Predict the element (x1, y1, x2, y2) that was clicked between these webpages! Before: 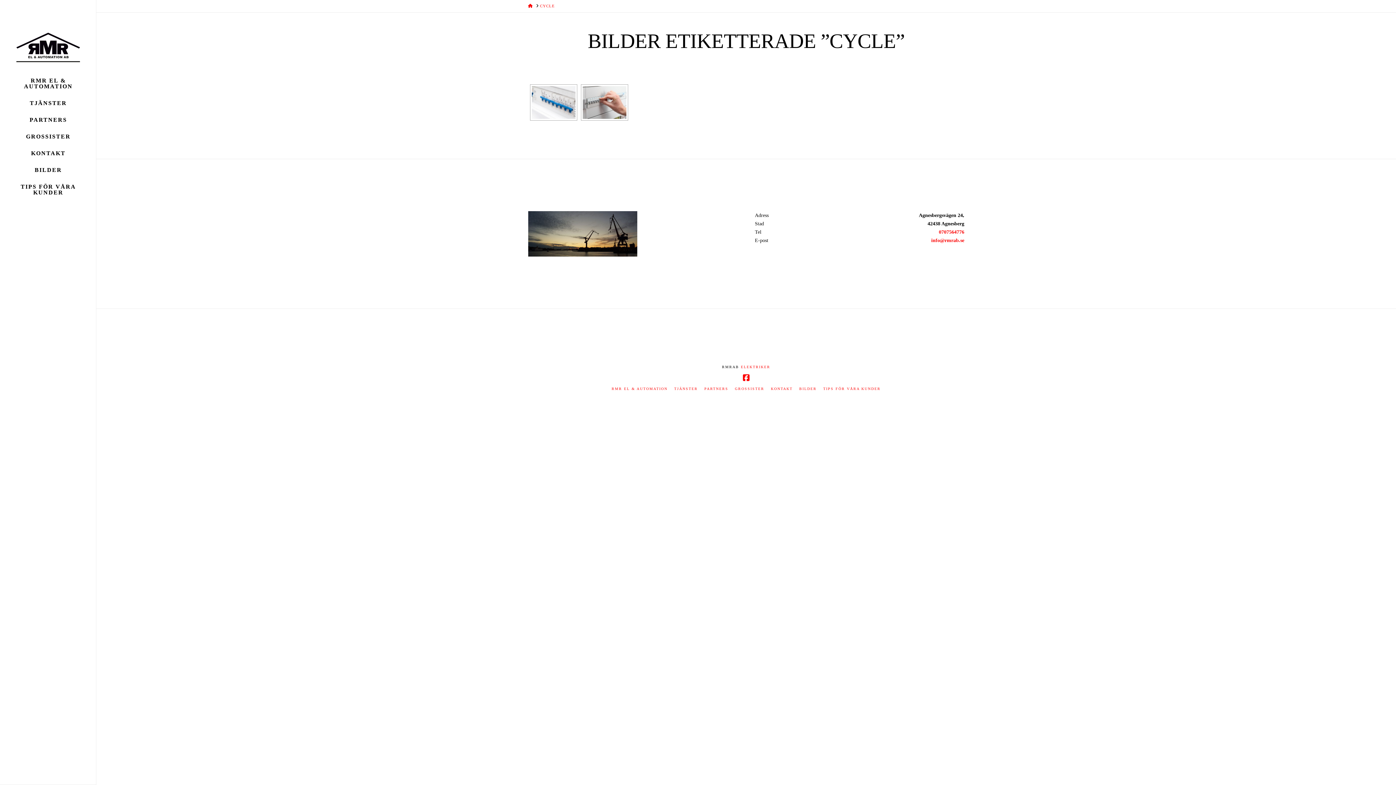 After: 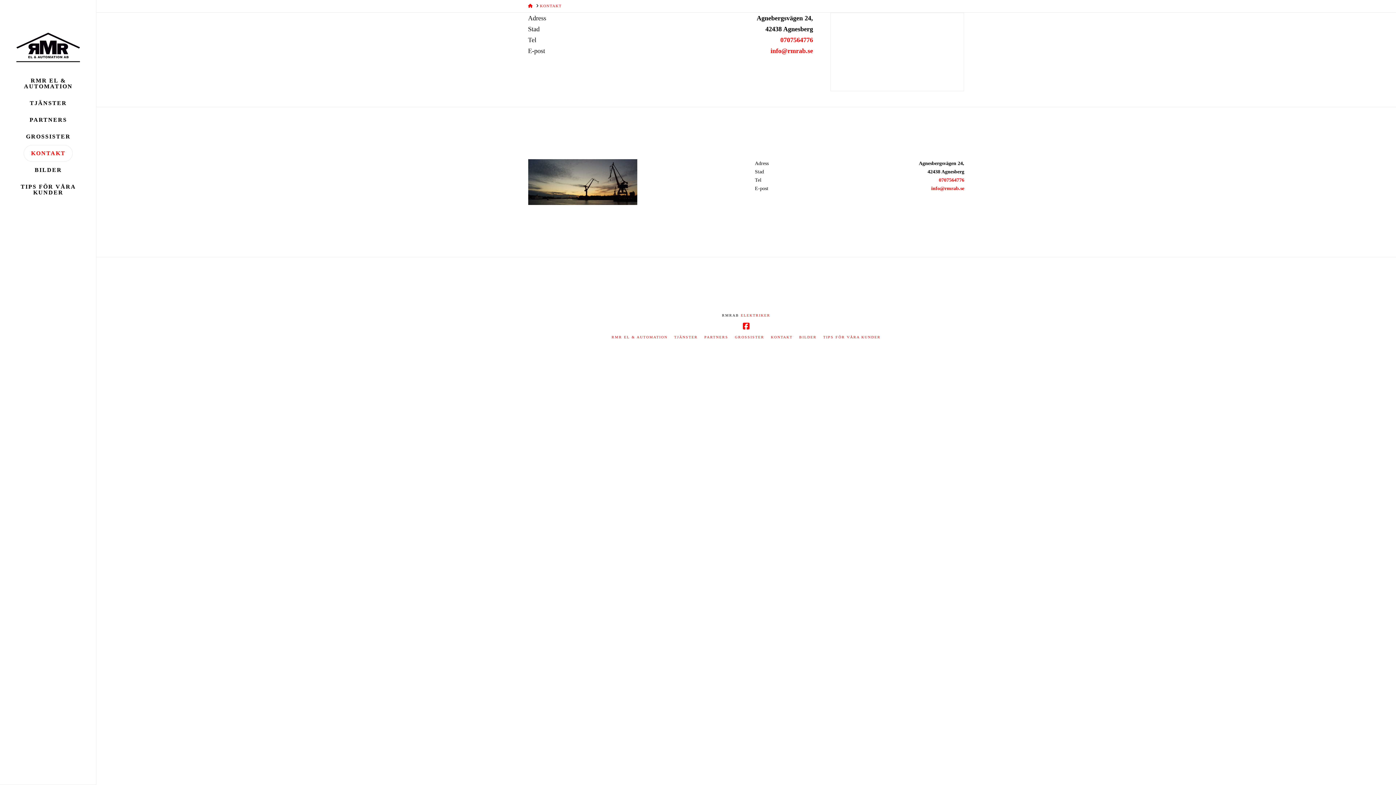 Action: label: KONTAKT bbox: (0, 145, 96, 161)